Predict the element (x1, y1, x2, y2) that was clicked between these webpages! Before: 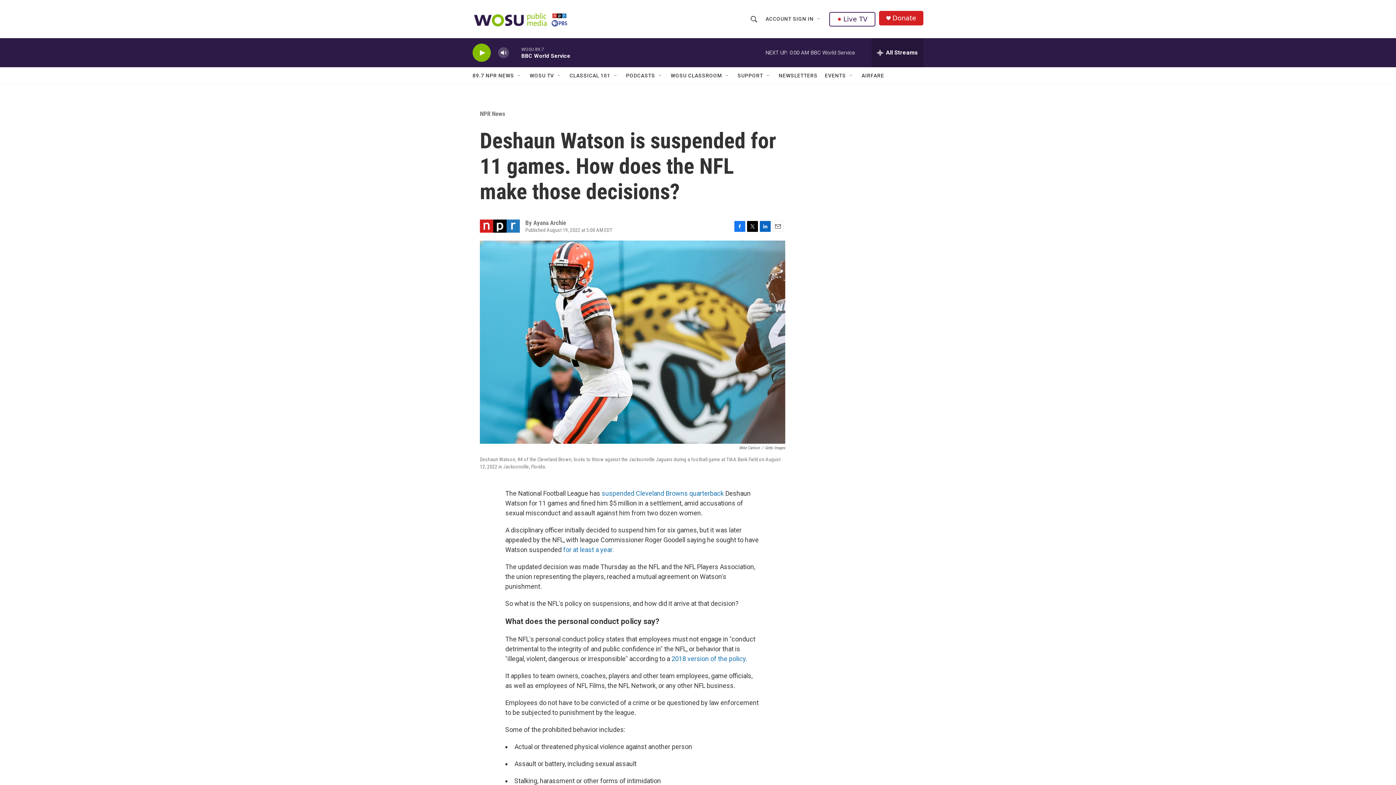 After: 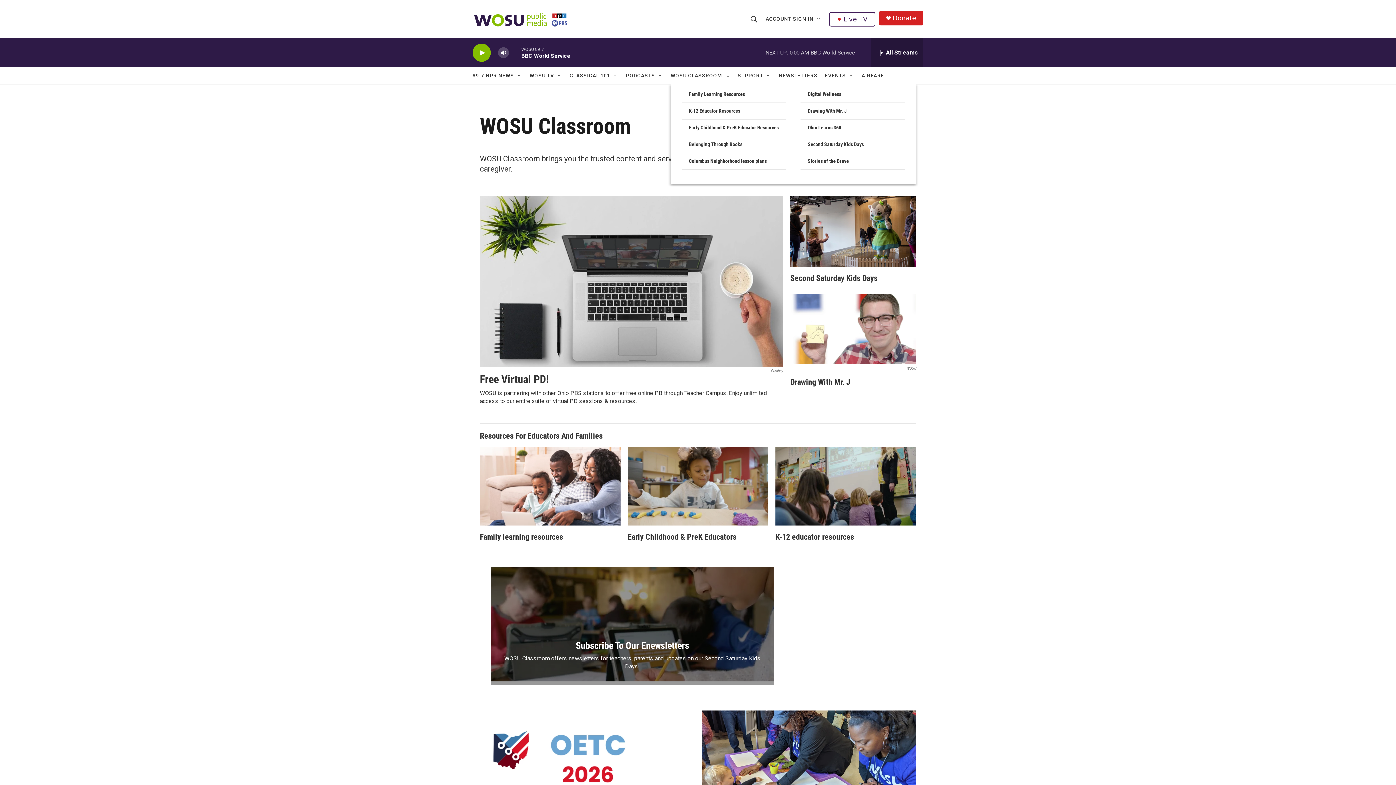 Action: bbox: (670, 67, 722, 84) label: WOSU CLASSROOM